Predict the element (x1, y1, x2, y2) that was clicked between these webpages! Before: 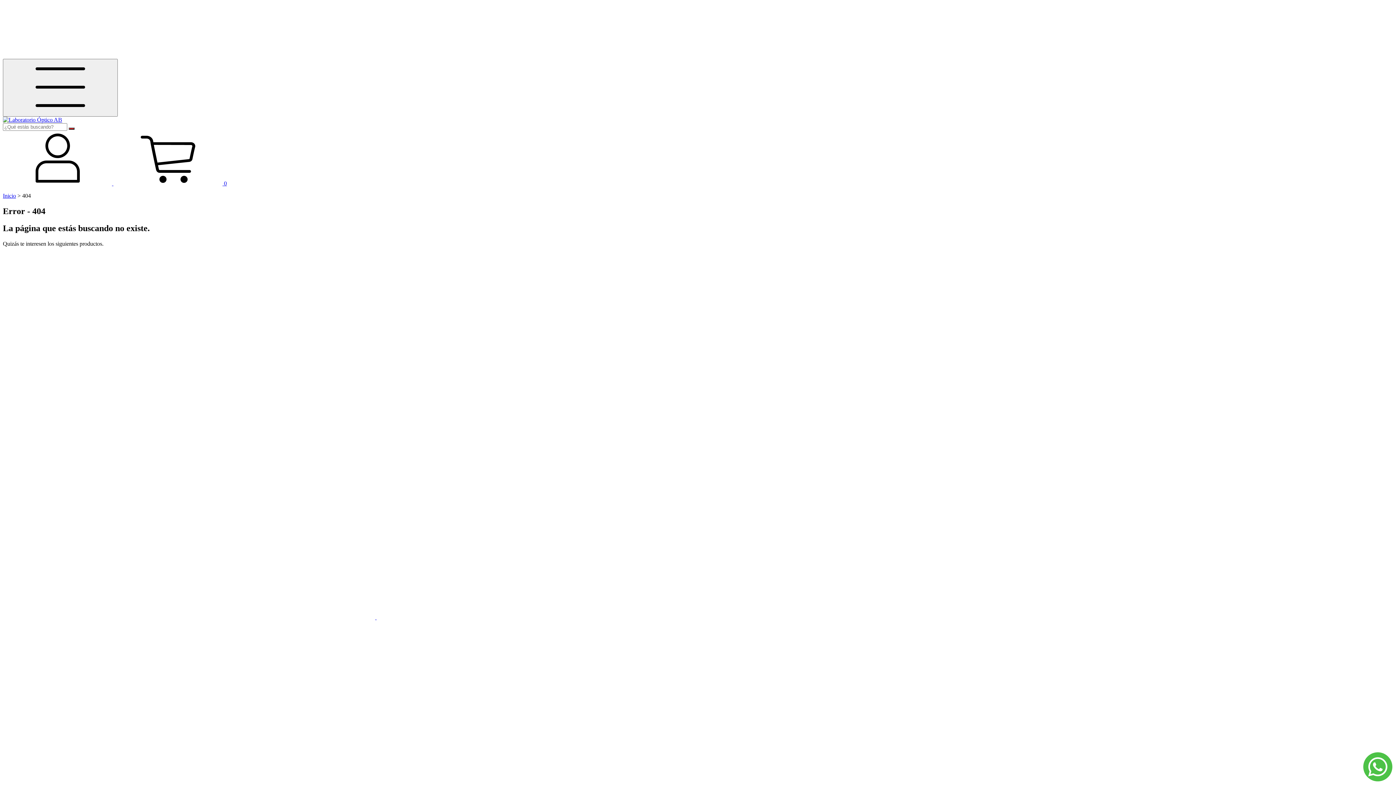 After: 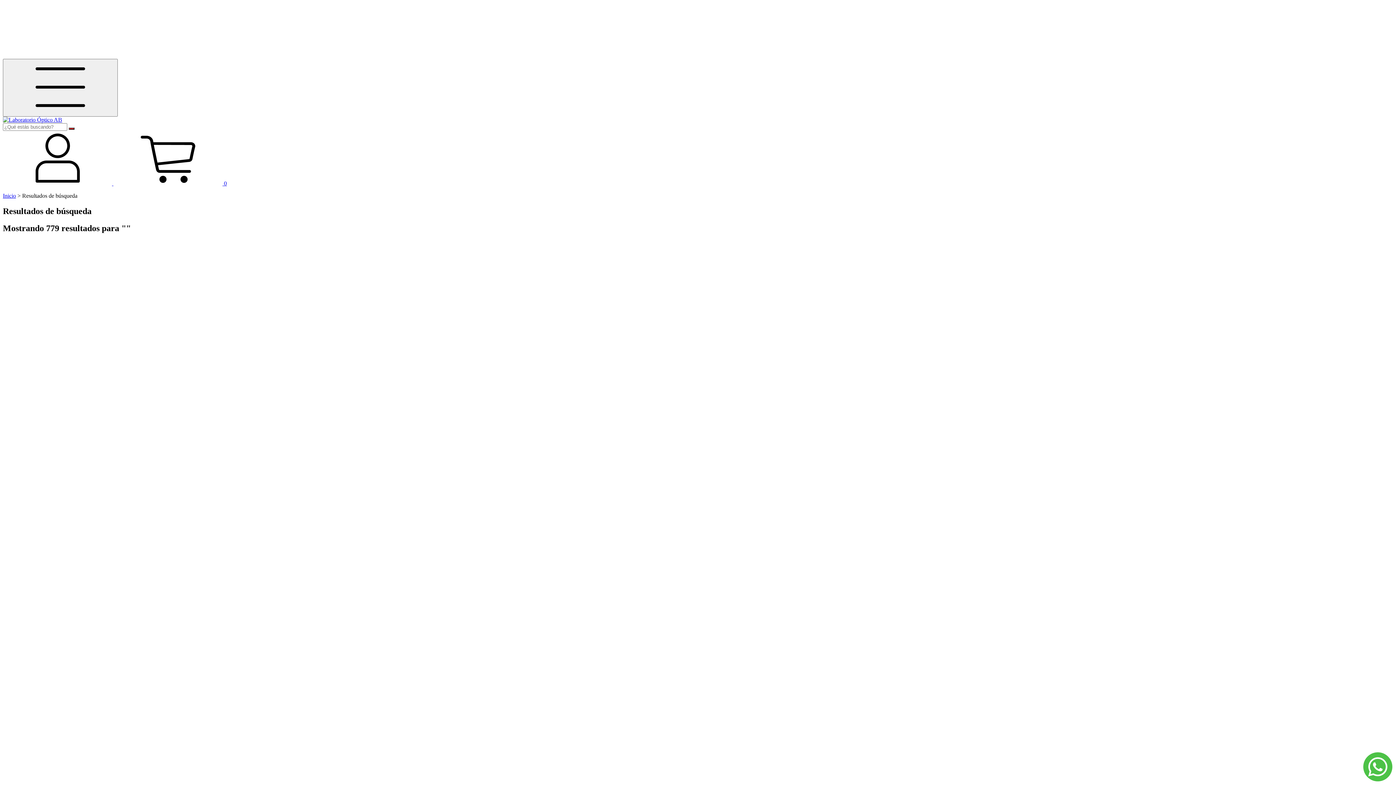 Action: label: Buscar bbox: (68, 127, 74, 129)